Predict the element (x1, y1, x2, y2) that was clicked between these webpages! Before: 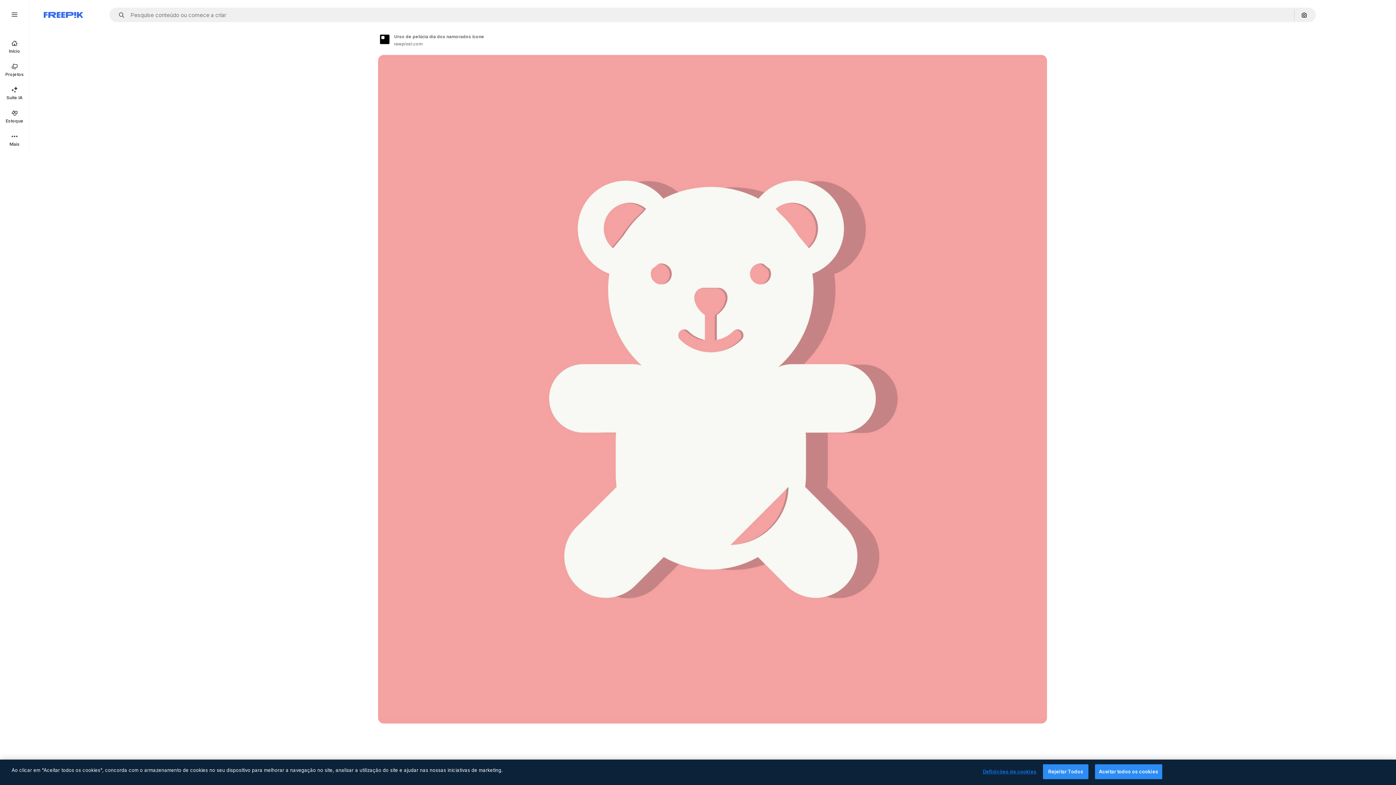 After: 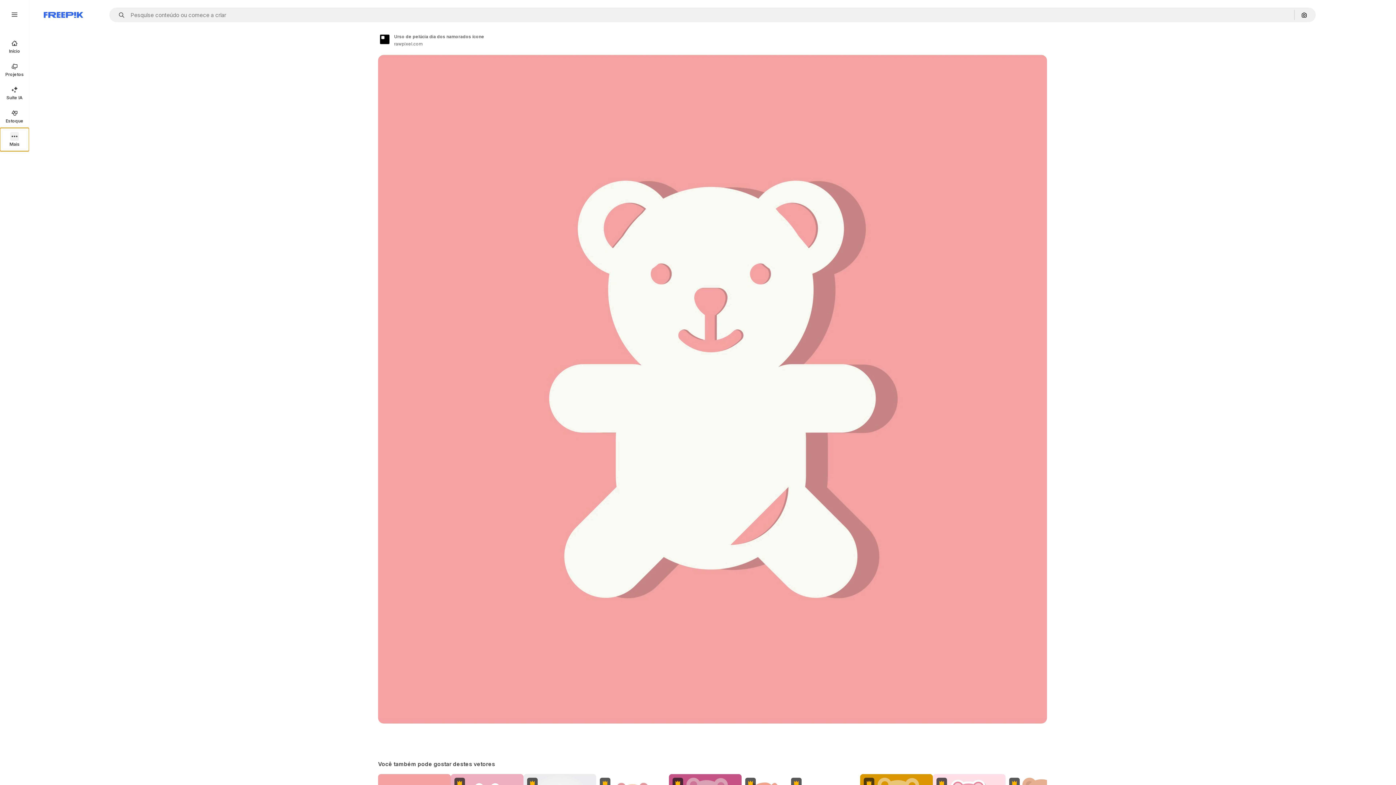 Action: label: Mais bbox: (0, 128, 29, 151)